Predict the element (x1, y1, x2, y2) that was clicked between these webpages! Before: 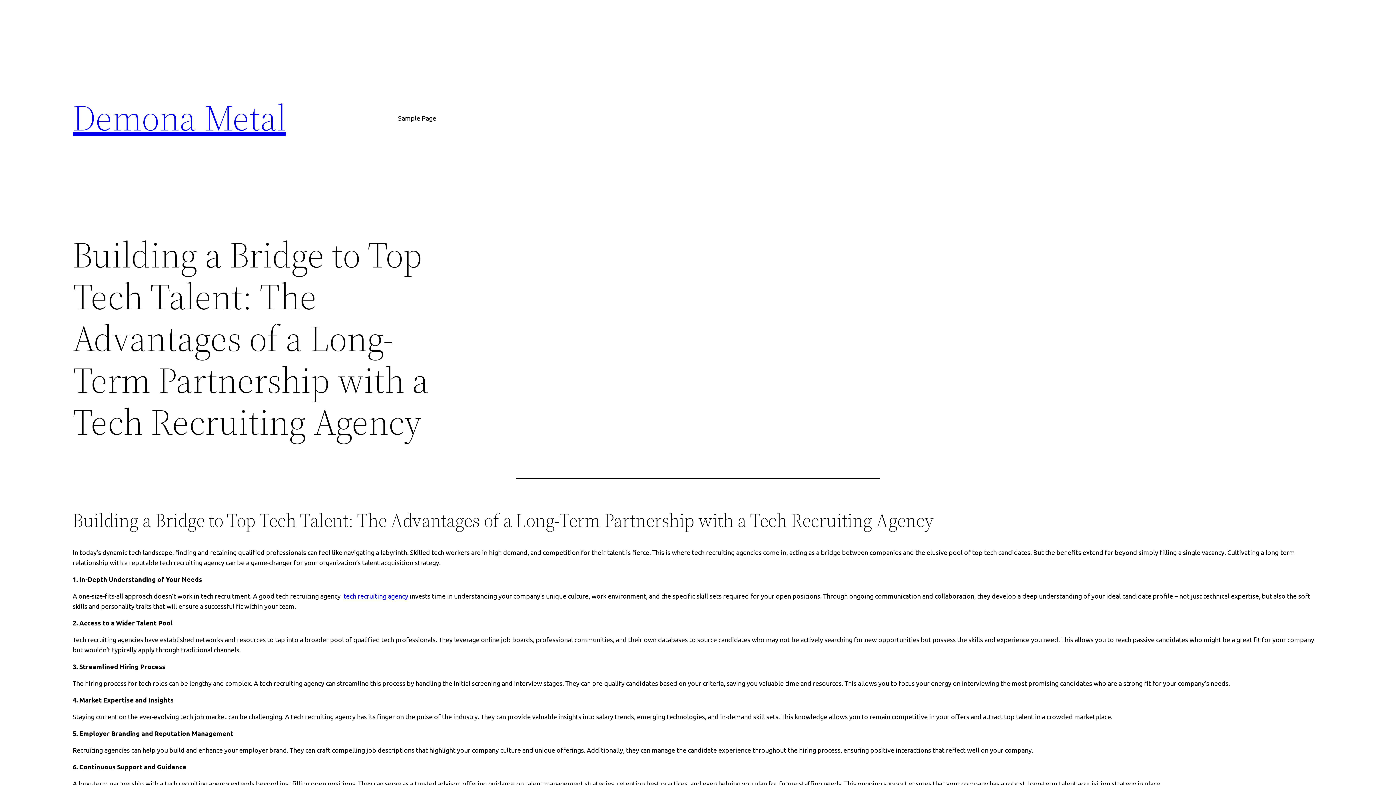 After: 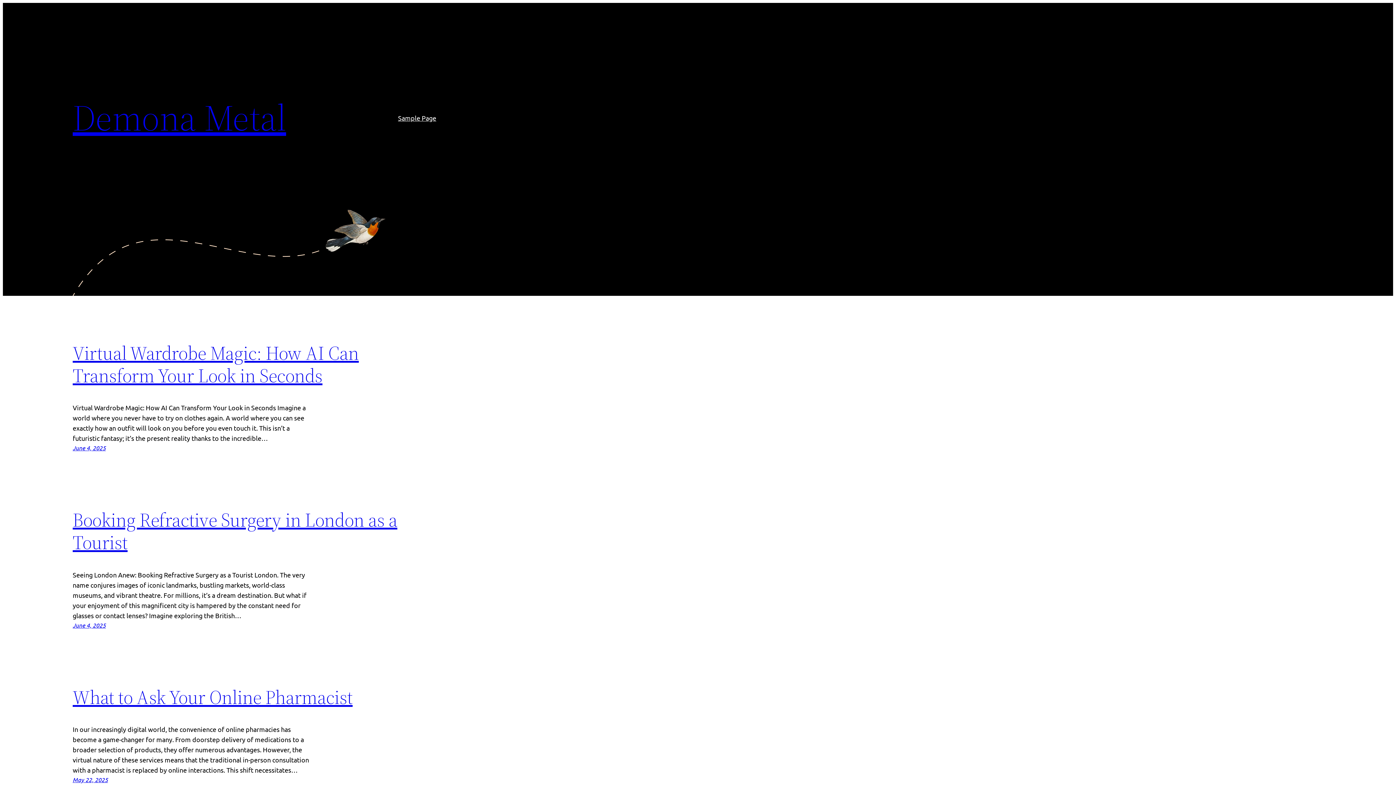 Action: bbox: (72, 92, 286, 142) label: Demona Metal